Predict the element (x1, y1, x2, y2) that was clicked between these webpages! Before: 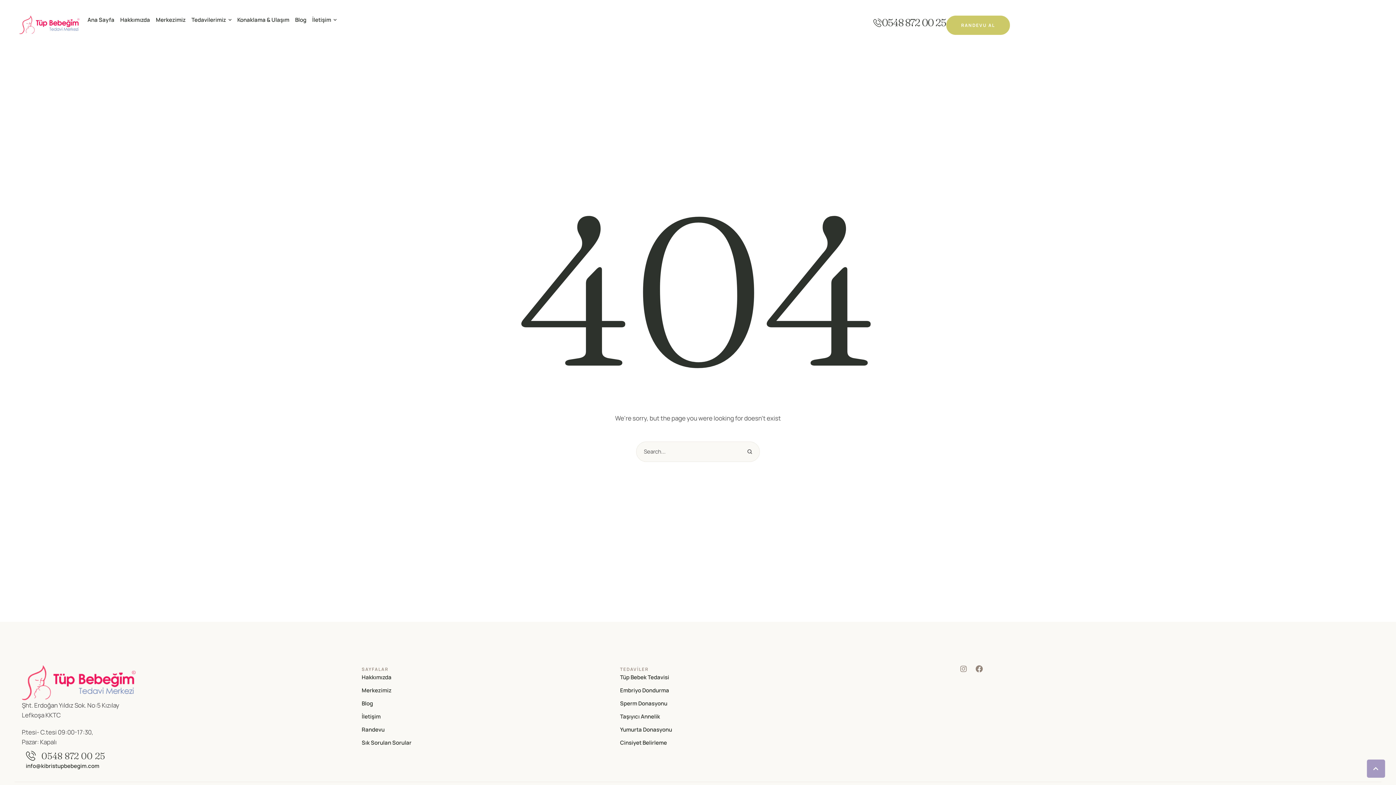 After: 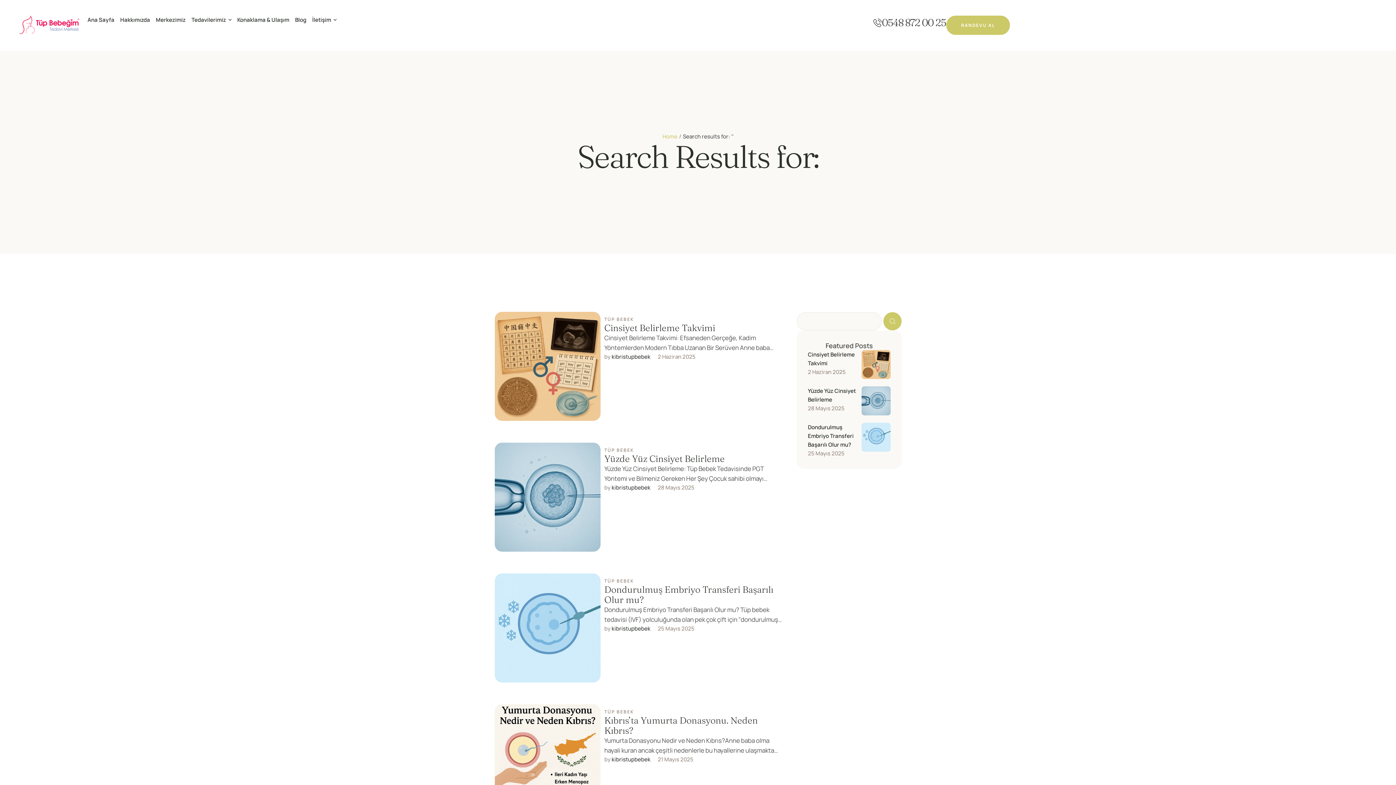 Action: bbox: (747, 441, 752, 462)